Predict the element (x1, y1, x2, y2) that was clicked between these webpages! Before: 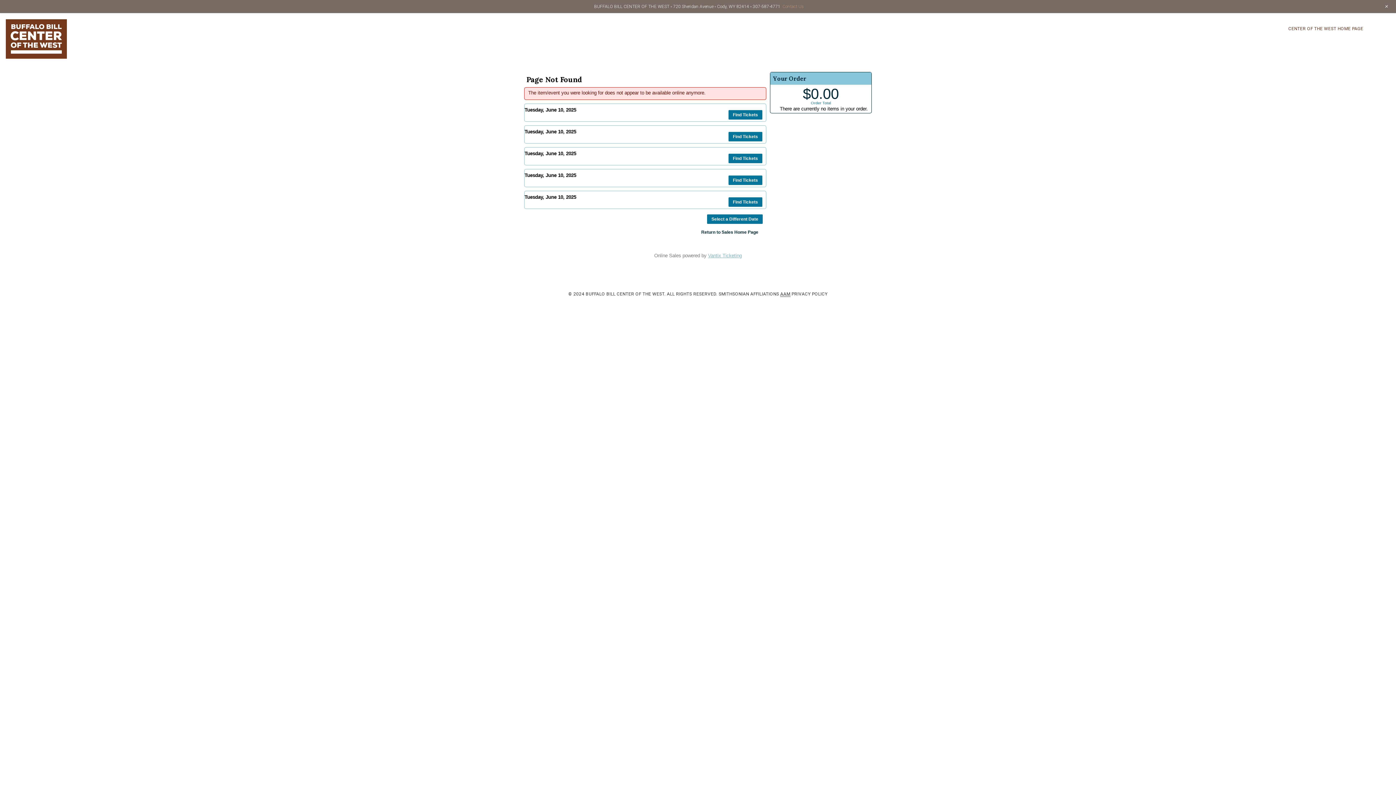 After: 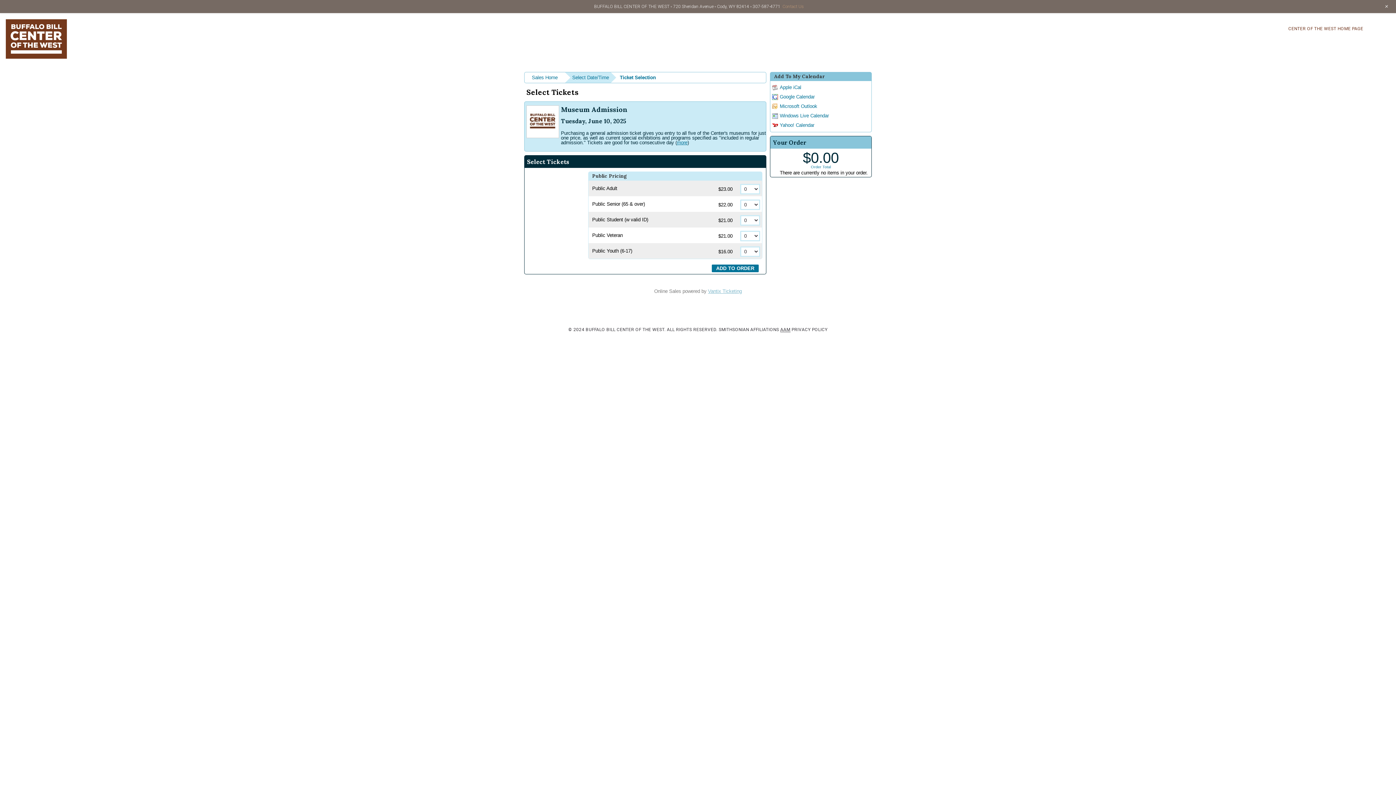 Action: bbox: (728, 153, 762, 163) label: Find Tickets